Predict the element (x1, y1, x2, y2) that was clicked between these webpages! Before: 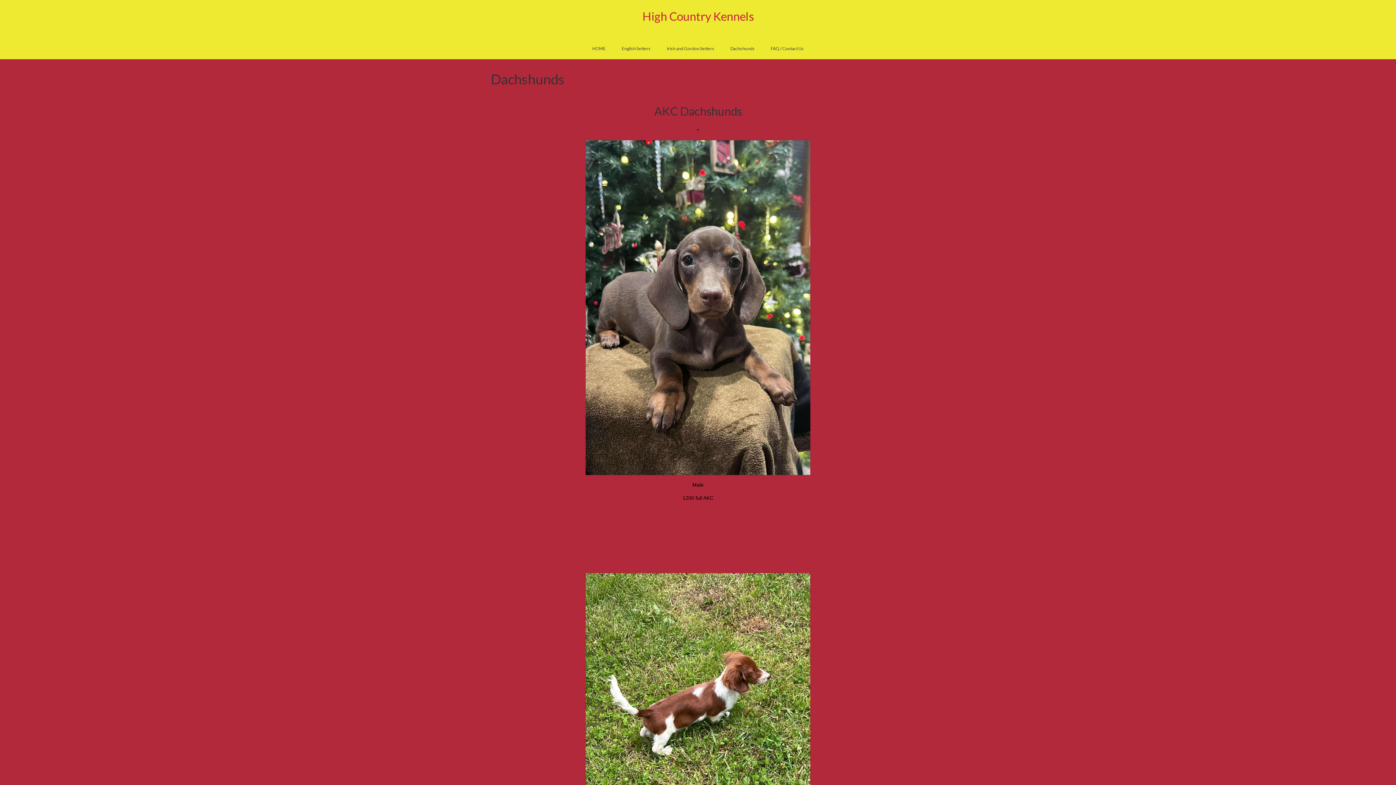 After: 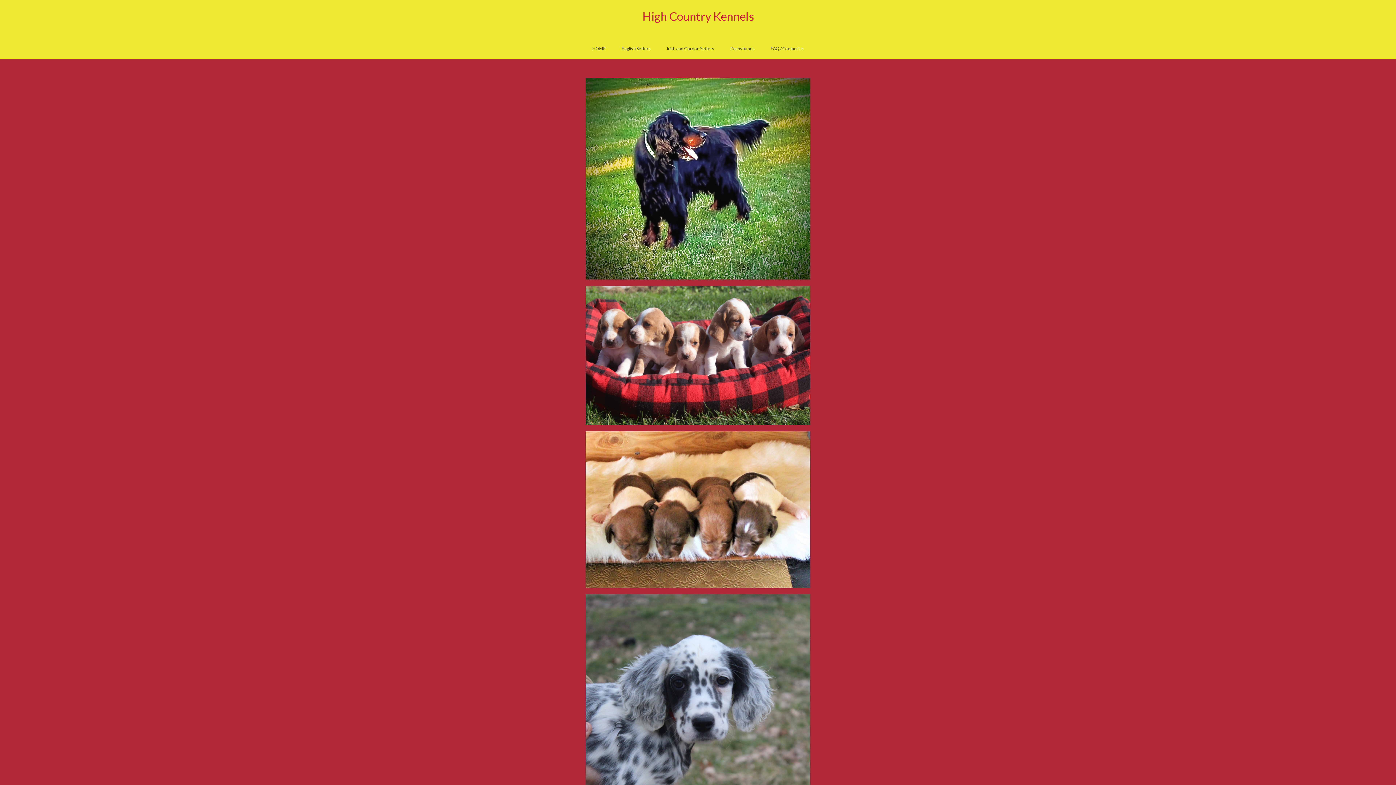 Action: bbox: (642, 9, 753, 23) label: High Country Kennels